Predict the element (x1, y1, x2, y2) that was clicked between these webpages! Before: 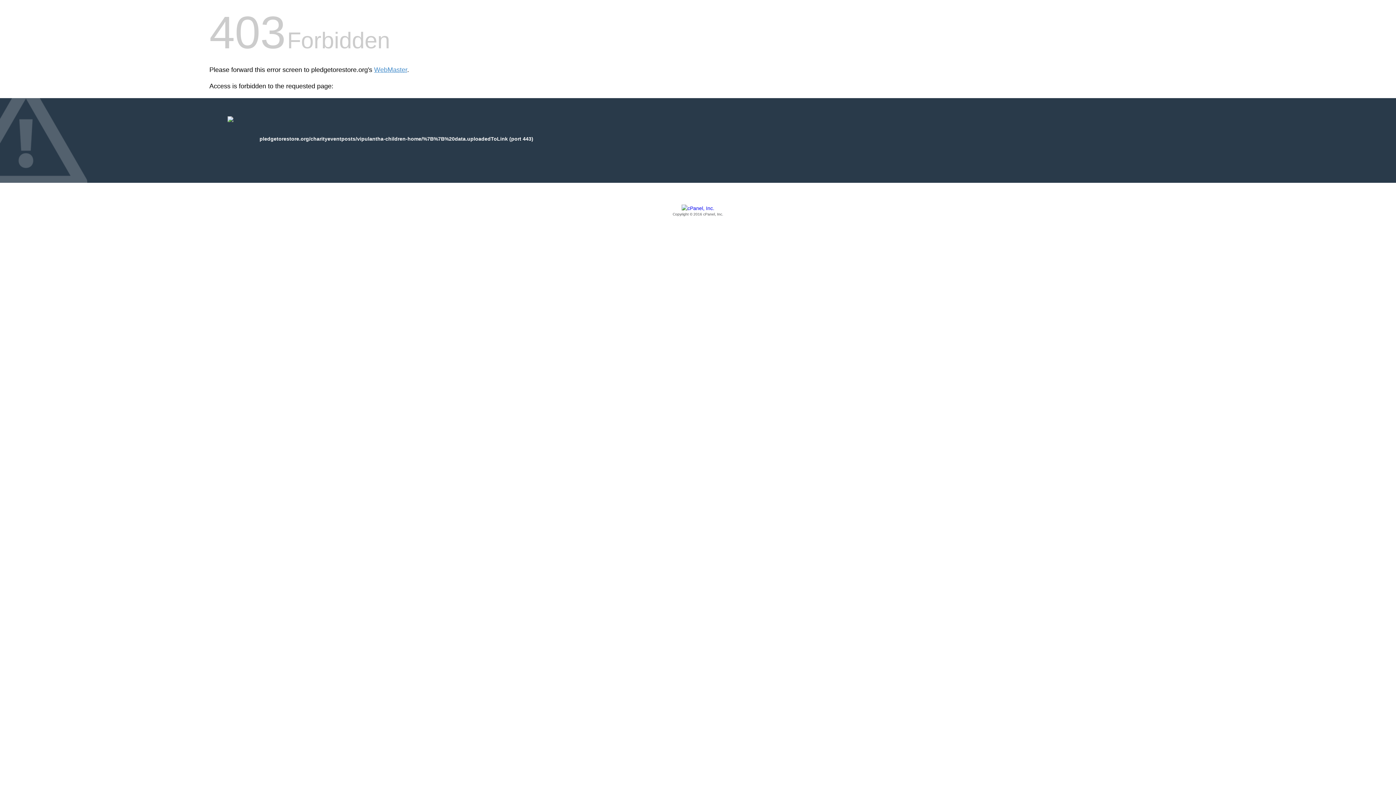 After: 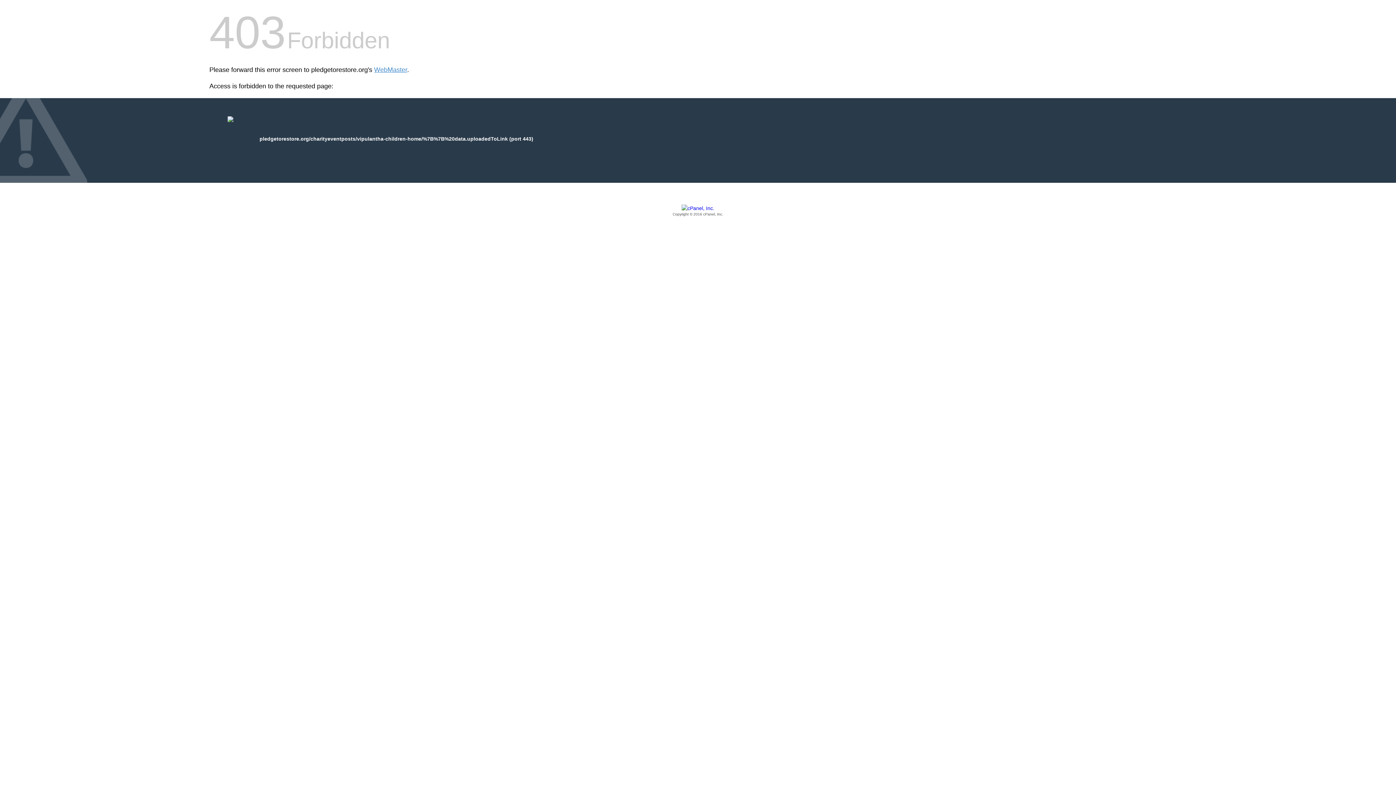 Action: bbox: (209, 205, 1186, 217) label: Copyright © 2016 cPanel, Inc.